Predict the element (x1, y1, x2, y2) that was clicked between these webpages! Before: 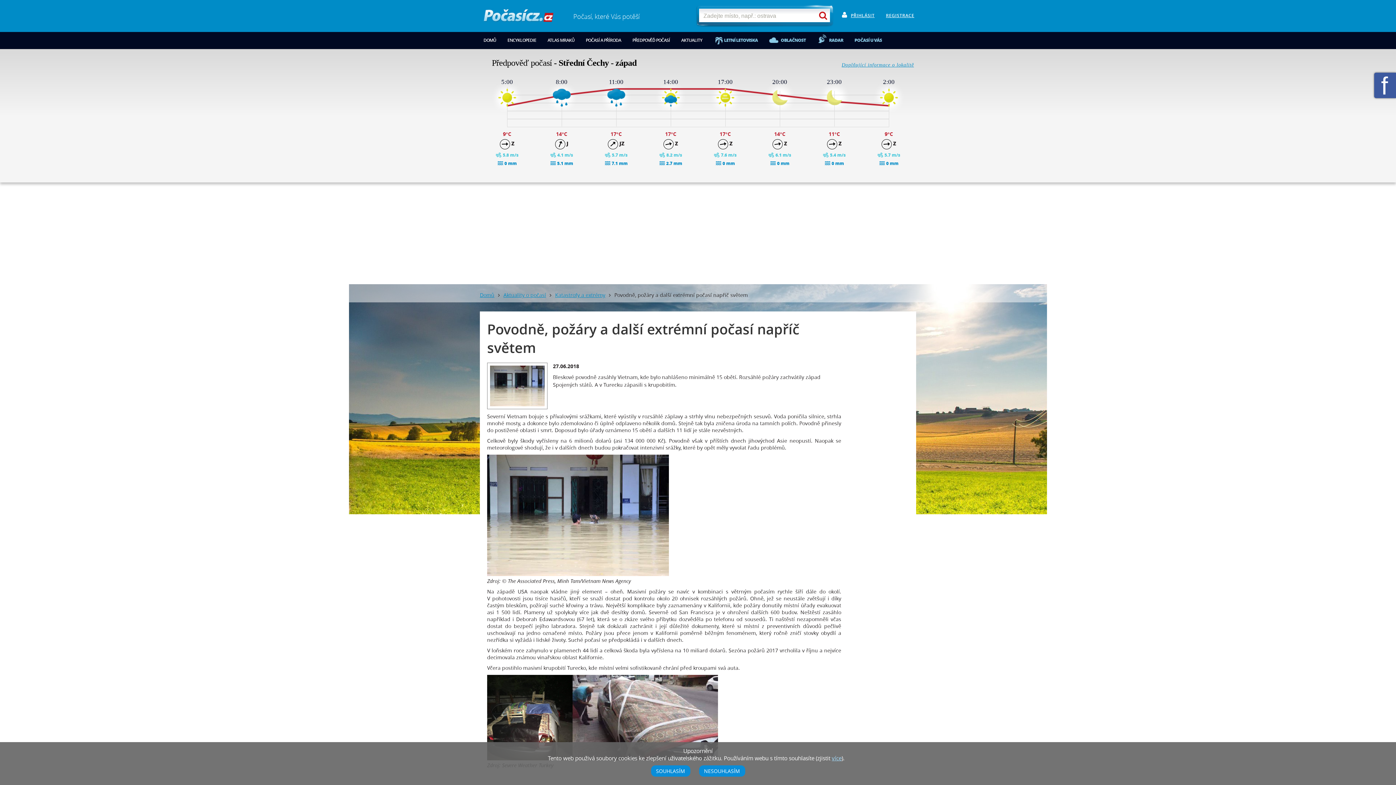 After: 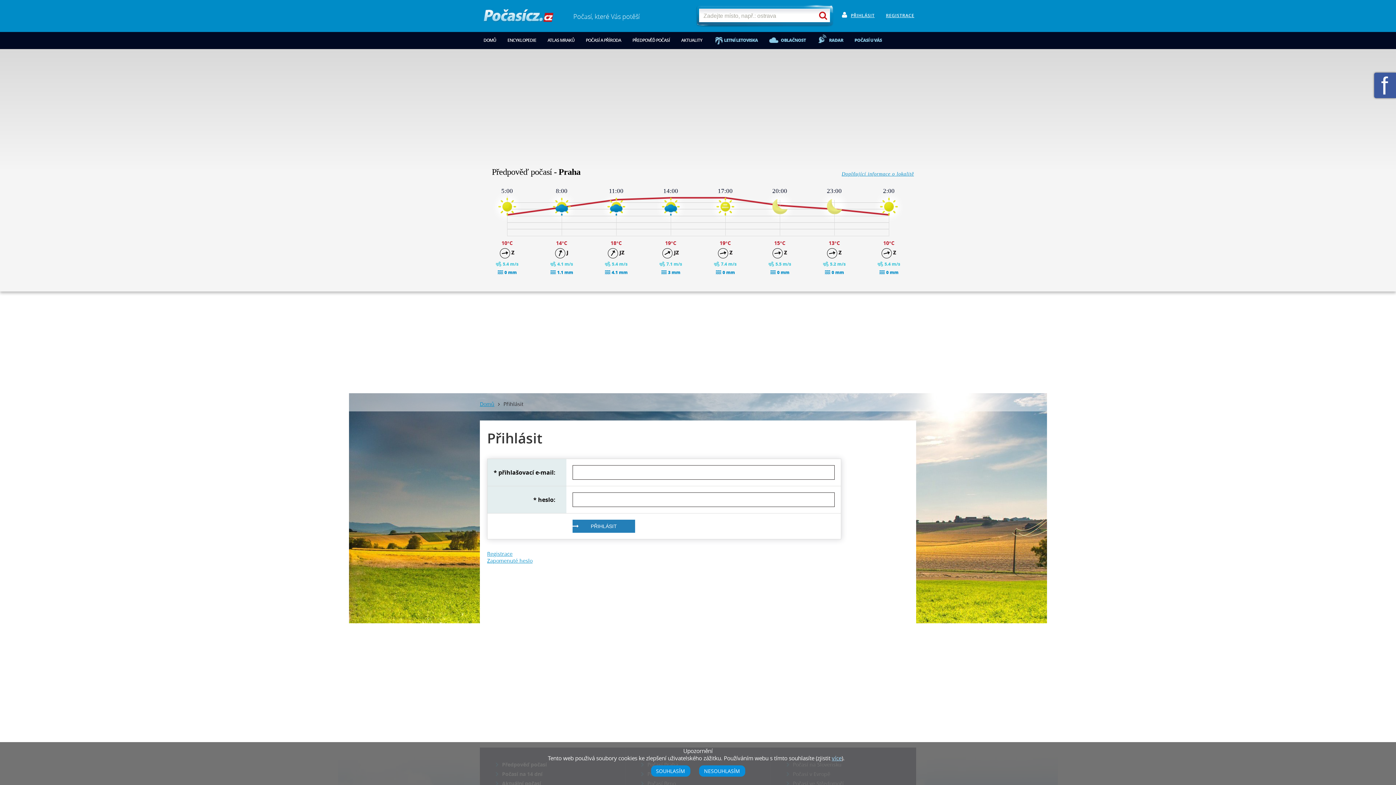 Action: bbox: (851, 12, 874, 18) label: PŘIHLÁSIT